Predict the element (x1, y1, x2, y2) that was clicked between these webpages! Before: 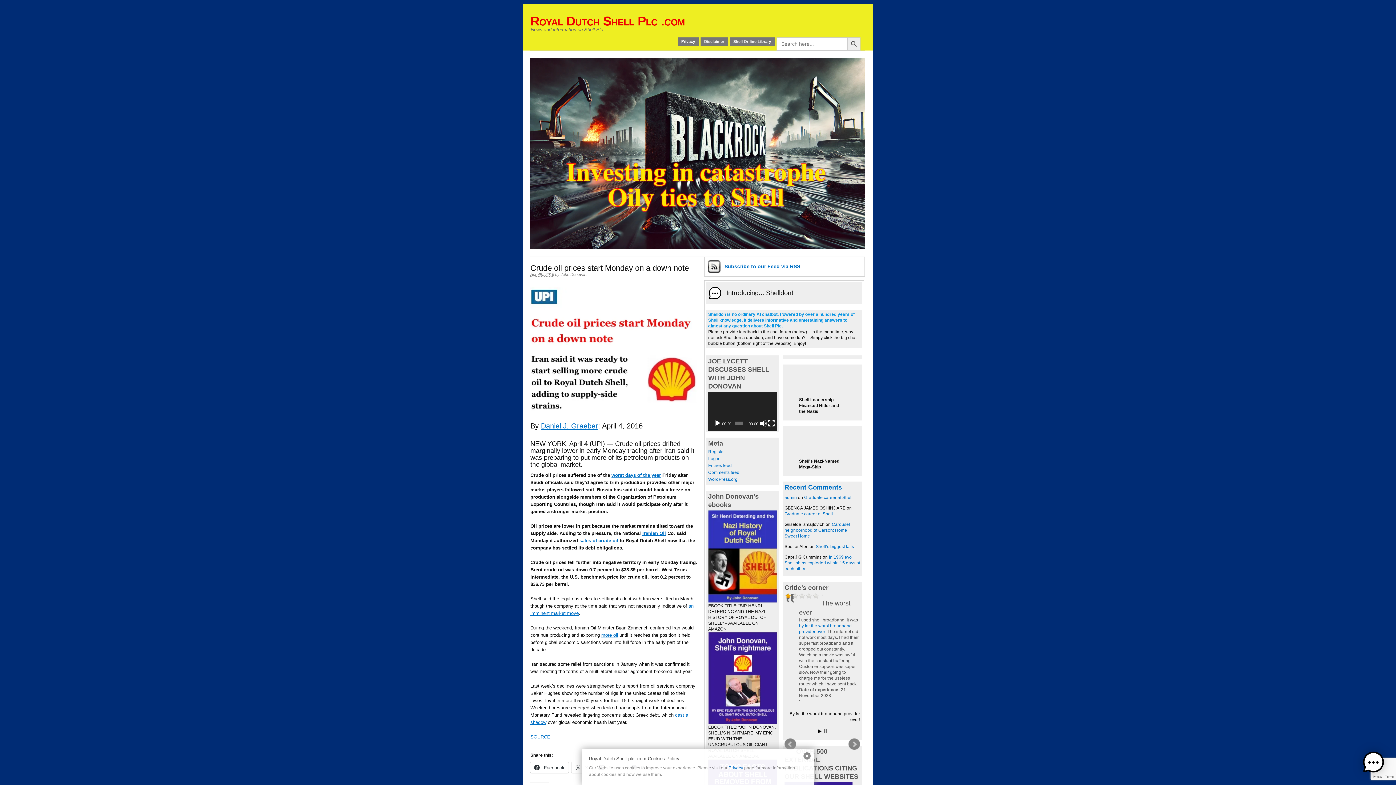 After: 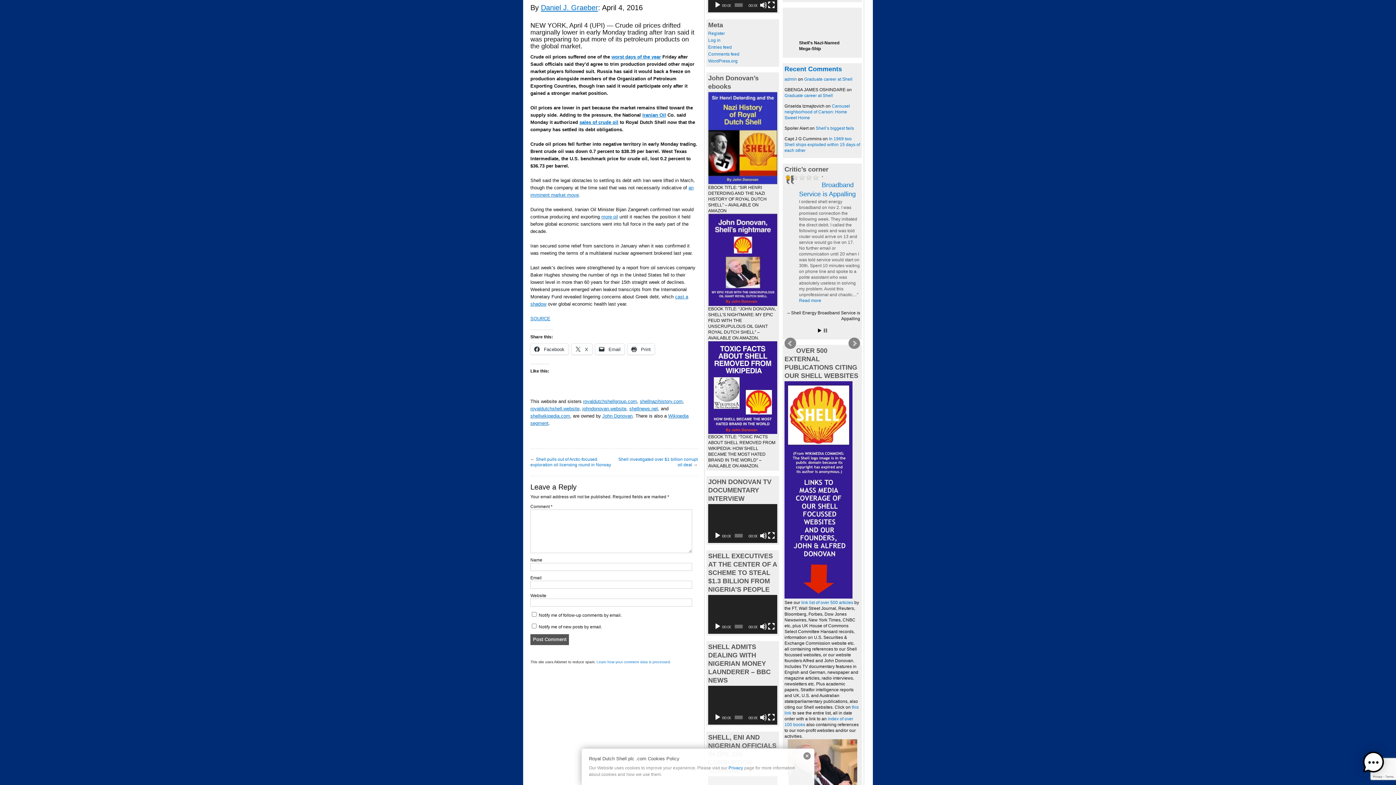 Action: label: Next bbox: (848, 729, 860, 741)